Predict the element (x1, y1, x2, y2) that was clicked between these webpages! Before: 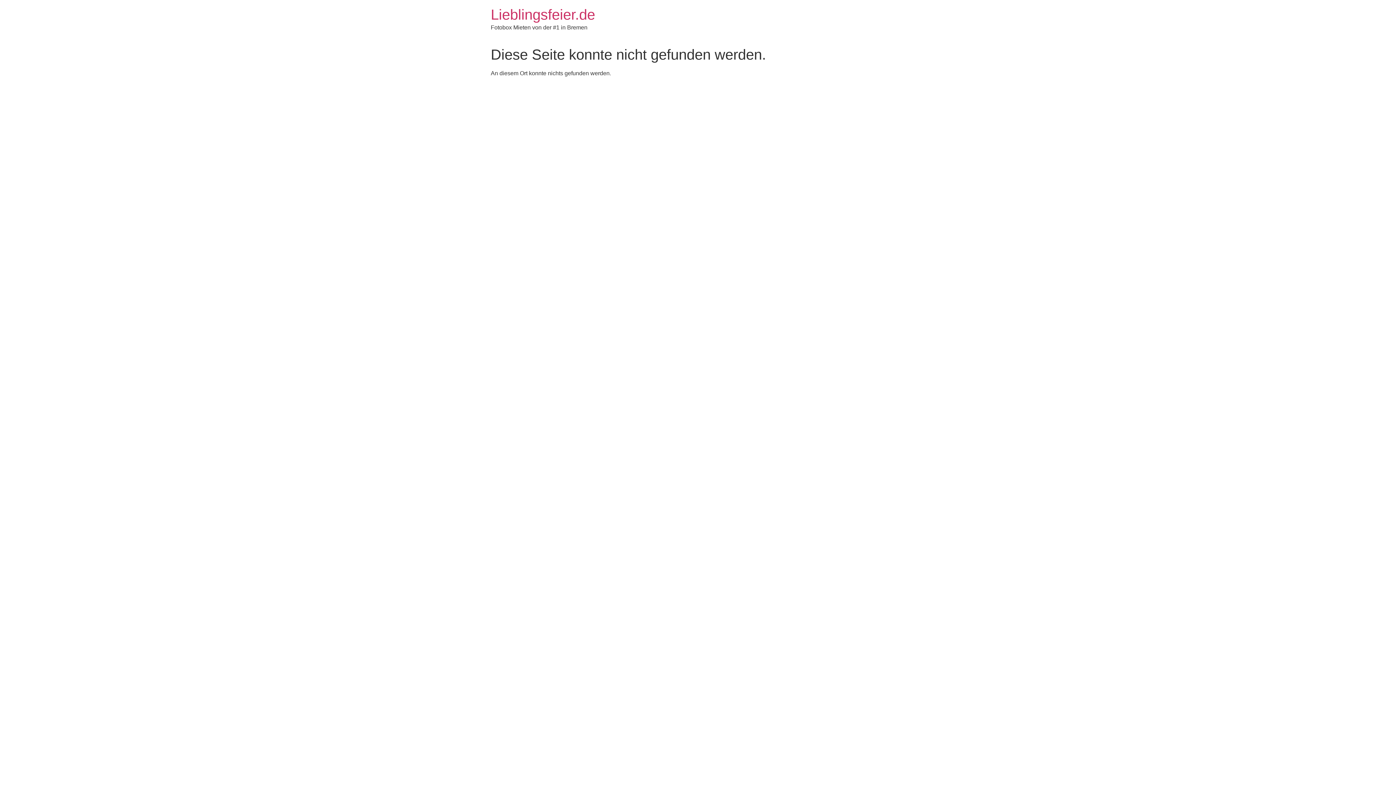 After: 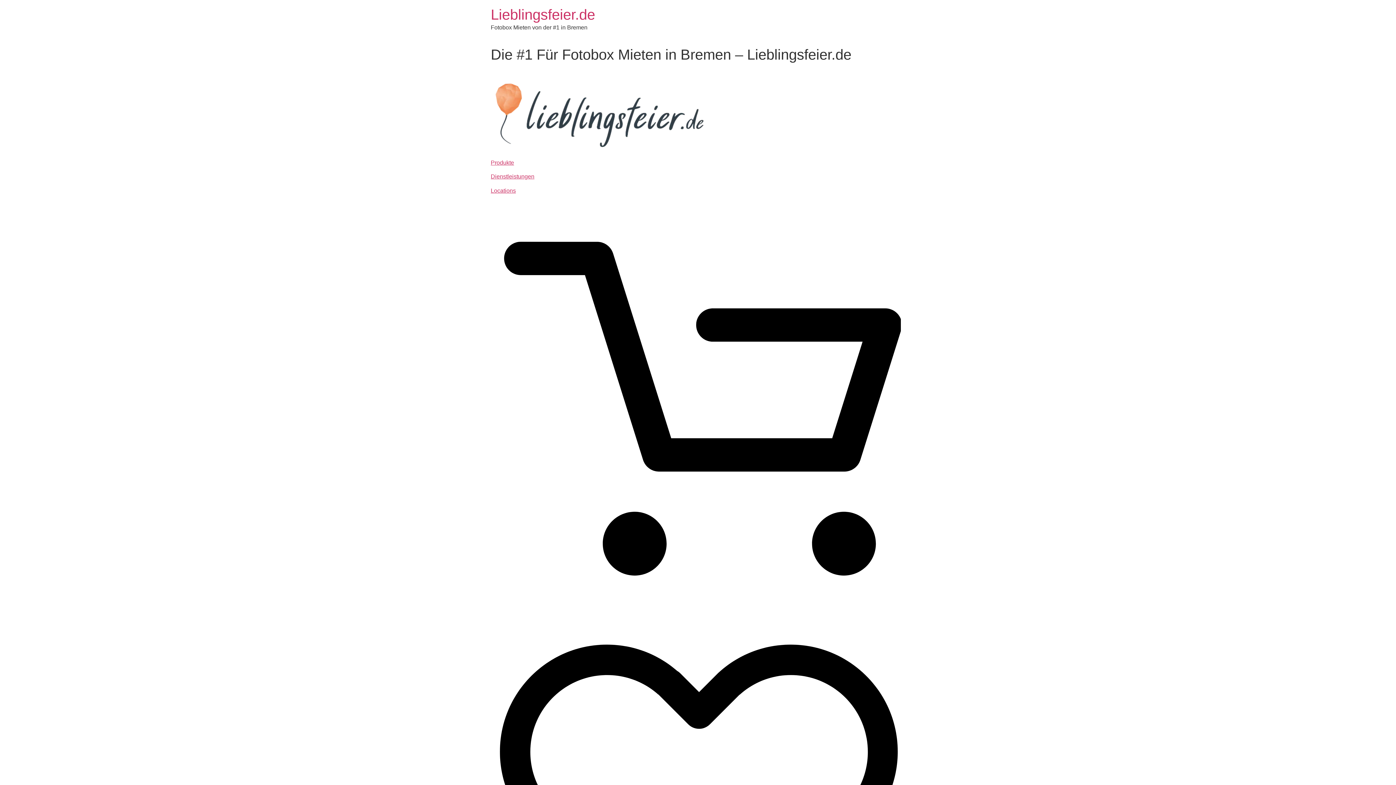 Action: label: Lieblingsfeier.de bbox: (490, 6, 595, 22)